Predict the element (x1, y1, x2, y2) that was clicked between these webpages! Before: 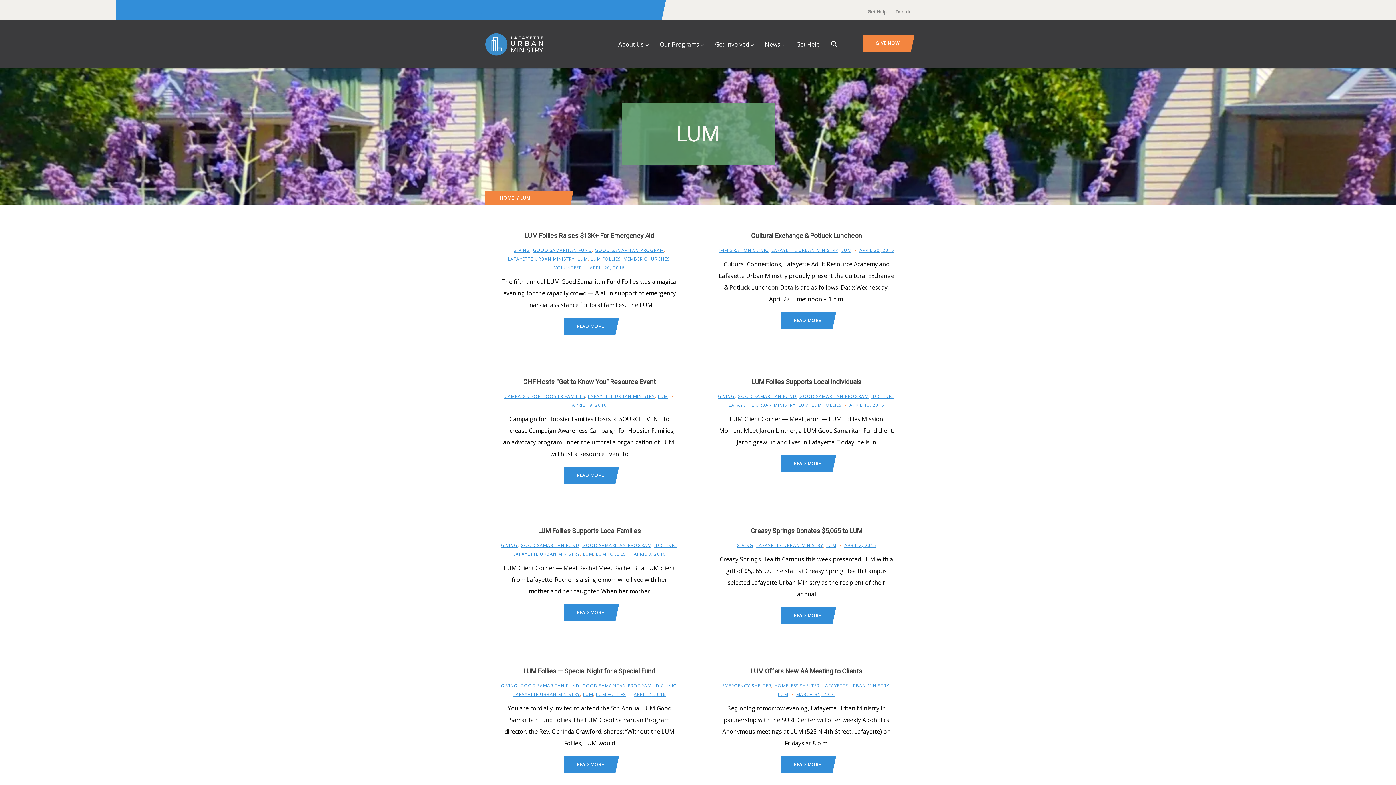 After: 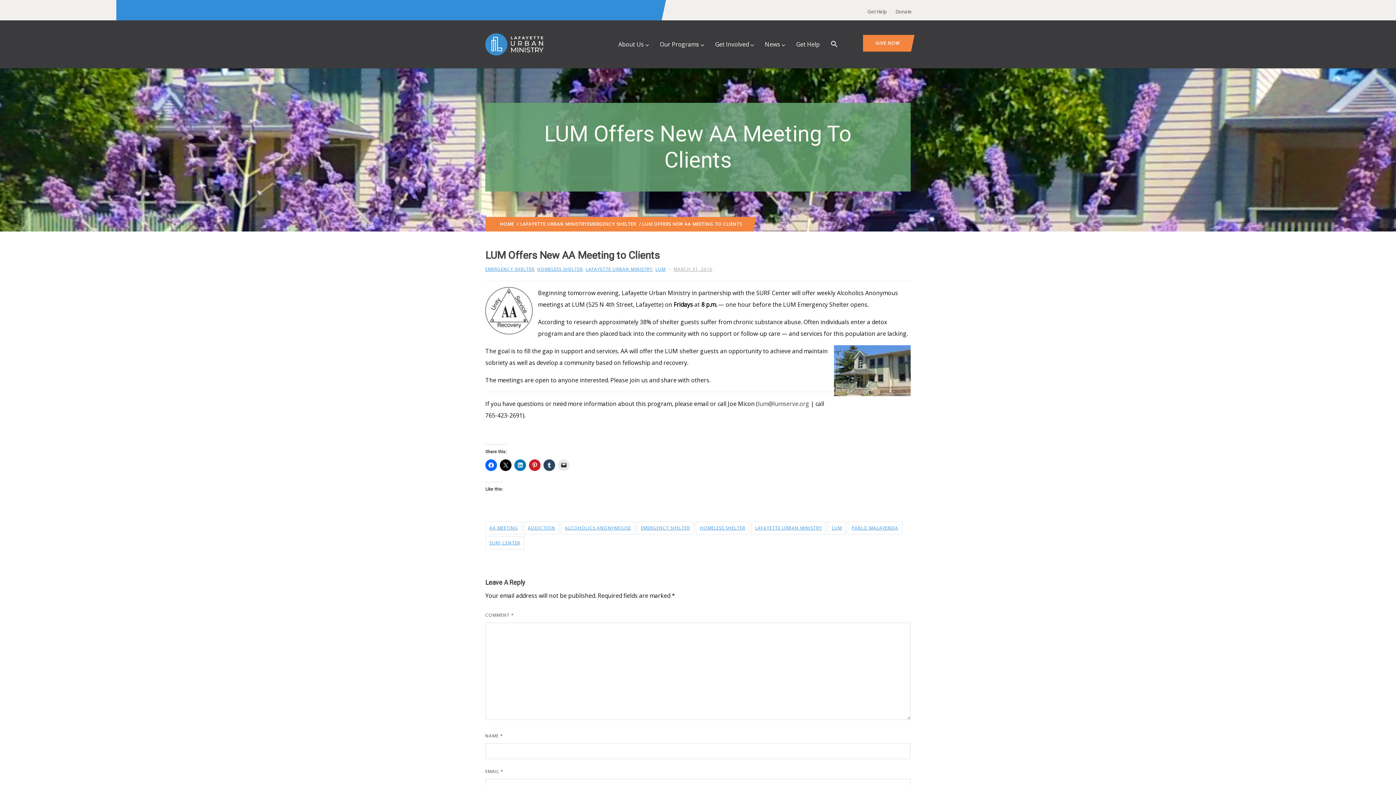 Action: label: LUM Offers New AA Meeting to Clients bbox: (750, 667, 862, 675)